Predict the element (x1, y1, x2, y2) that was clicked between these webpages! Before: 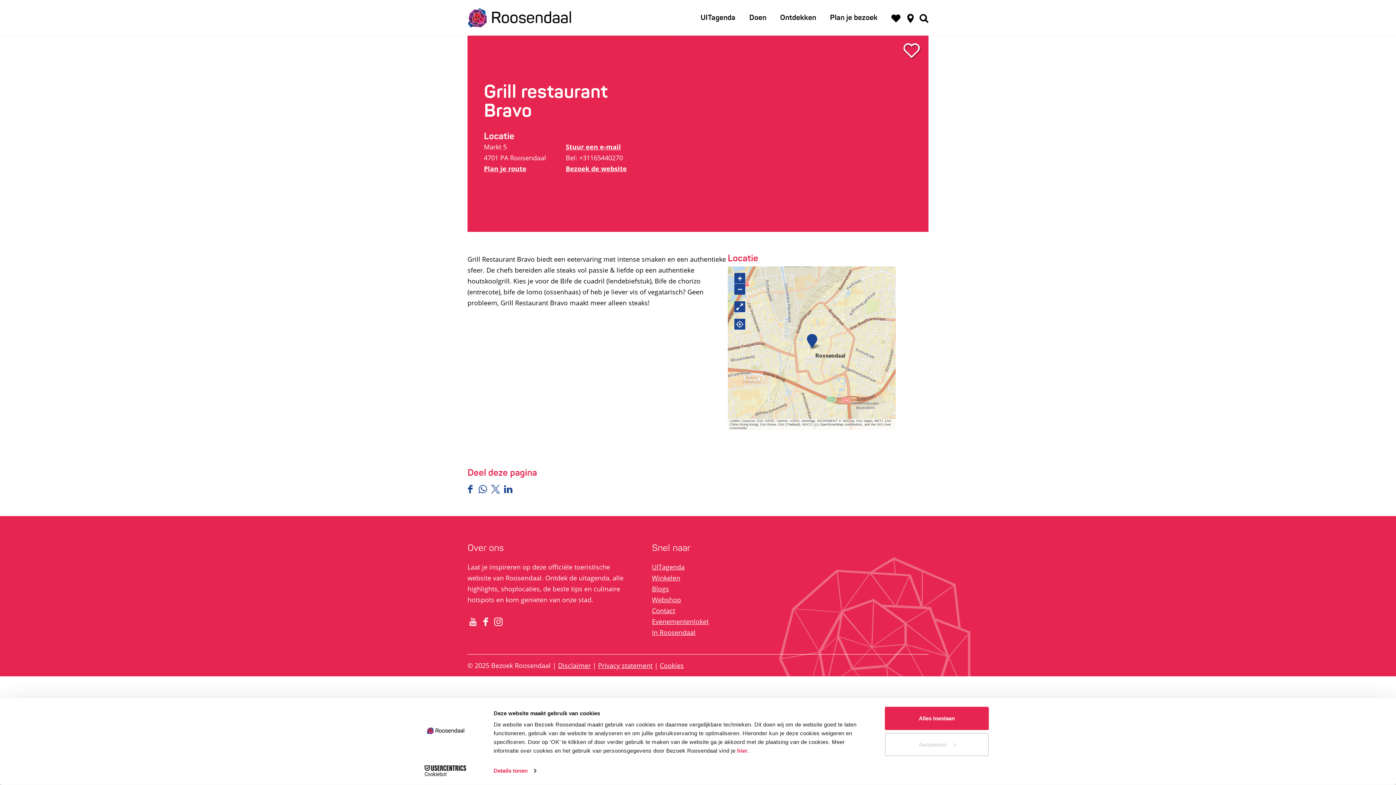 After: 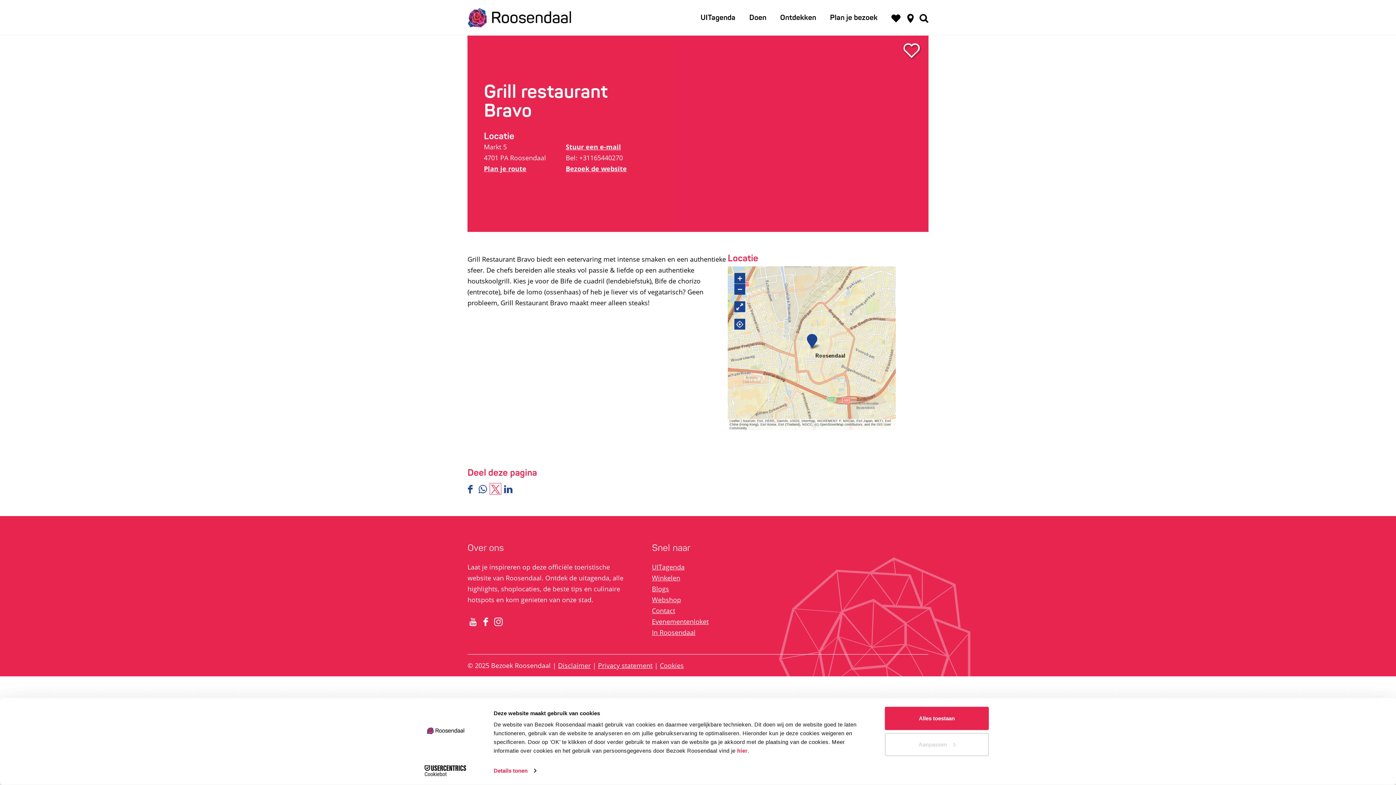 Action: label: Deel deze pagina op Twitter bbox: (490, 483, 501, 494)